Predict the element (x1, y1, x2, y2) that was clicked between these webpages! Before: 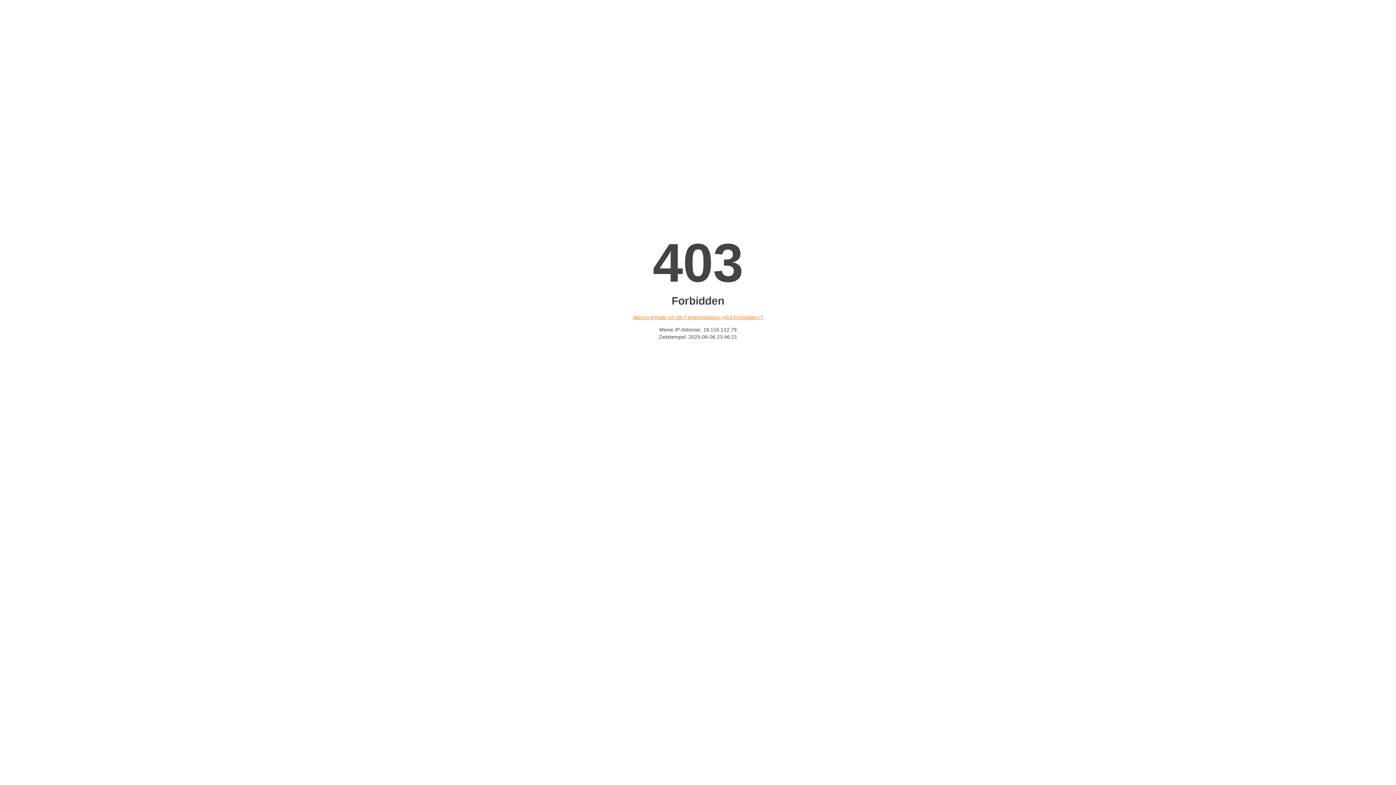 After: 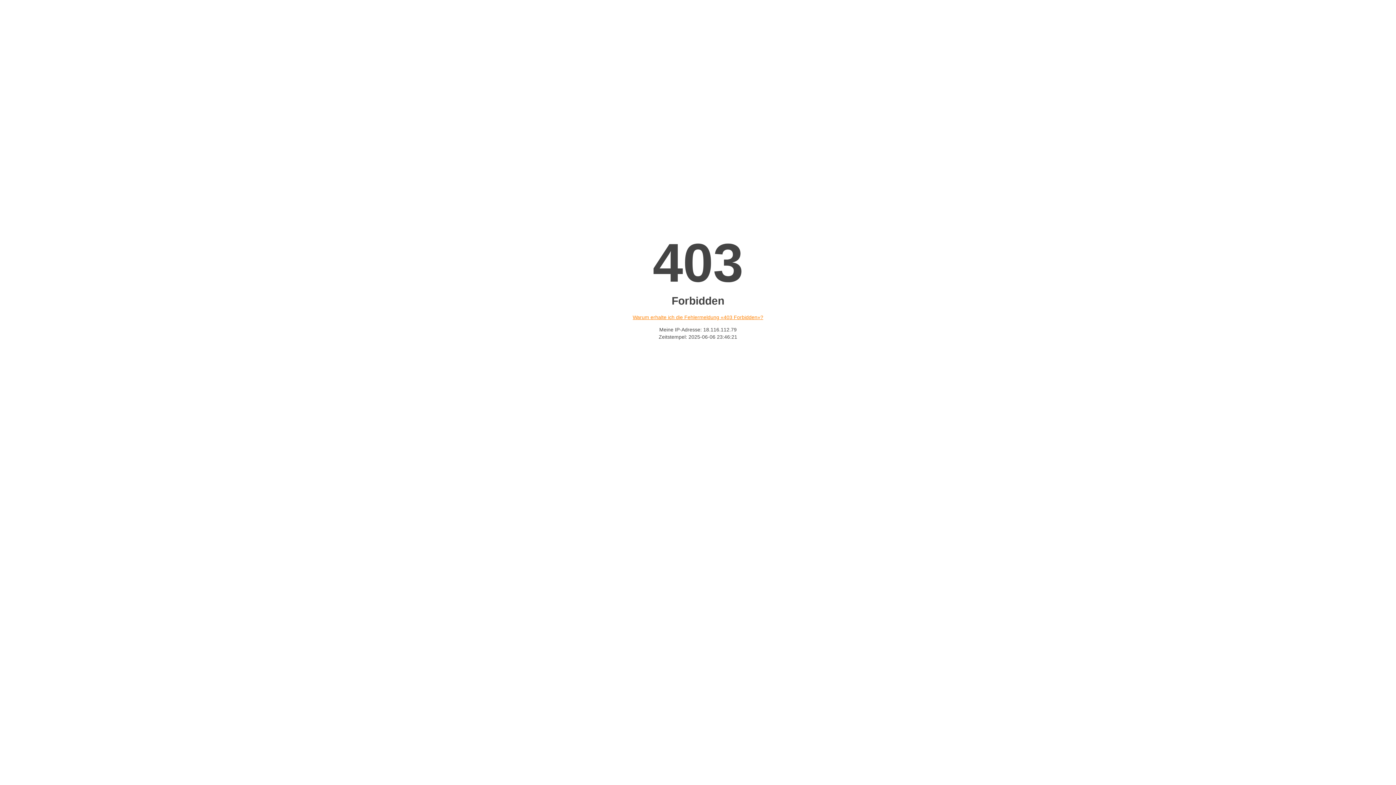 Action: bbox: (632, 314, 763, 320) label: Warum erhalte ich die Fehlermeldung «403 Forbidden»?